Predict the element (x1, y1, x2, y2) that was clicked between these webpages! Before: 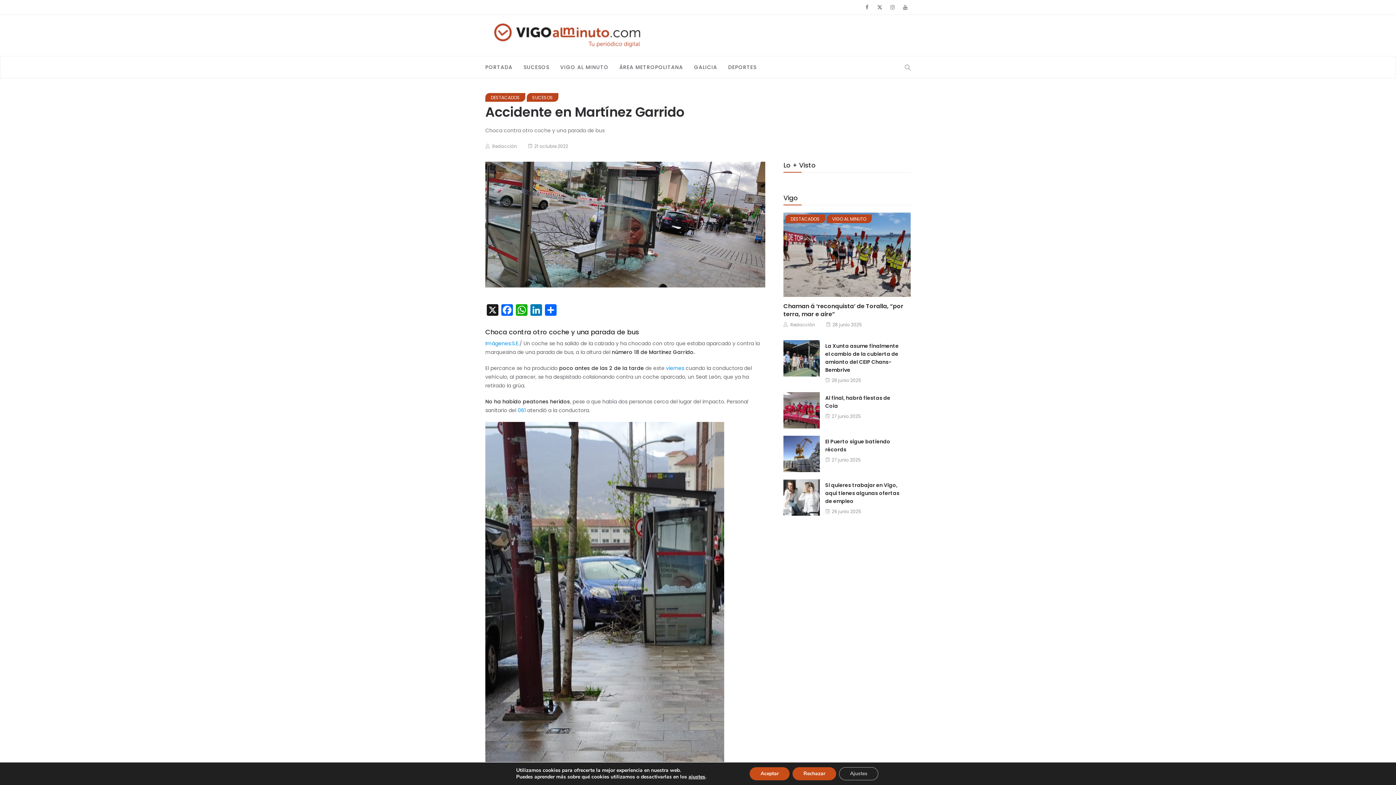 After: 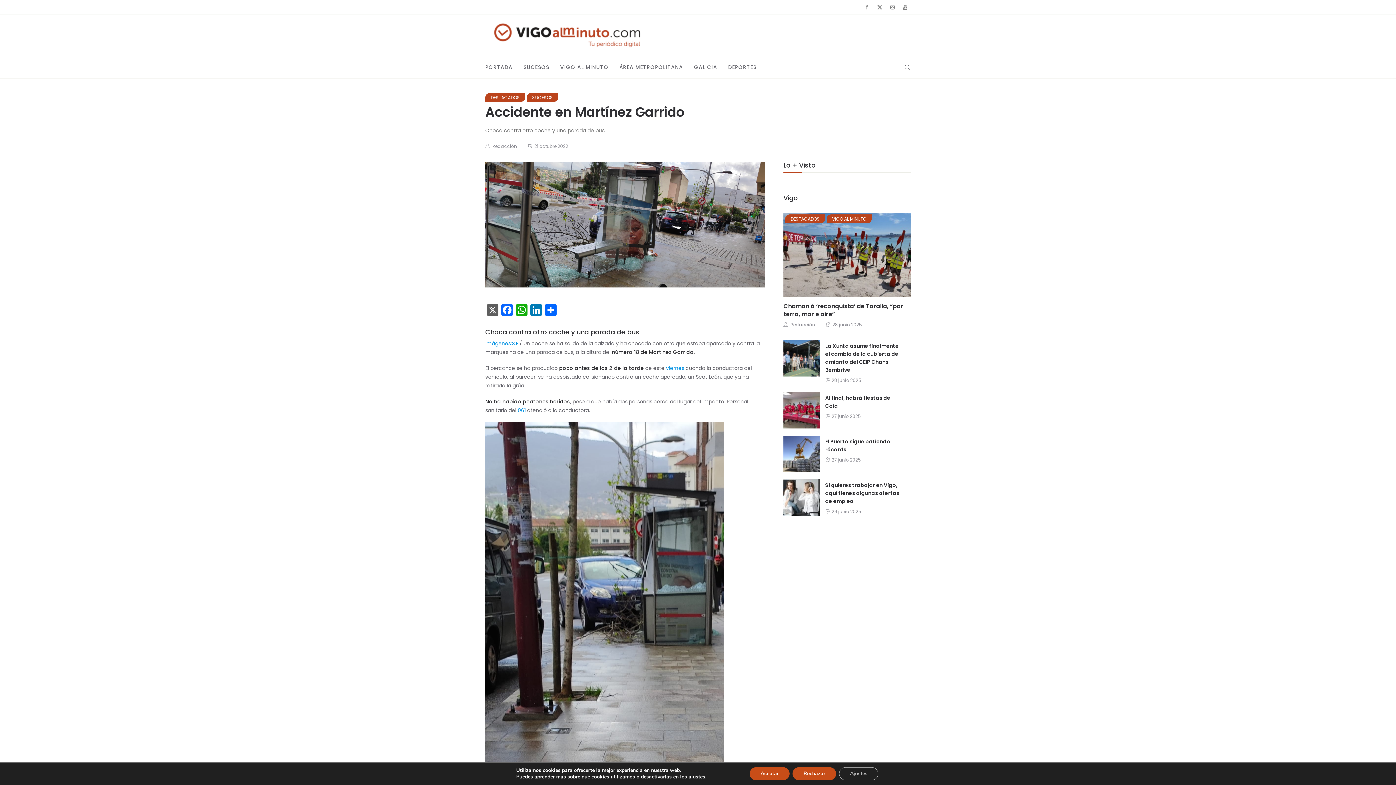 Action: label: X bbox: (485, 304, 500, 317)